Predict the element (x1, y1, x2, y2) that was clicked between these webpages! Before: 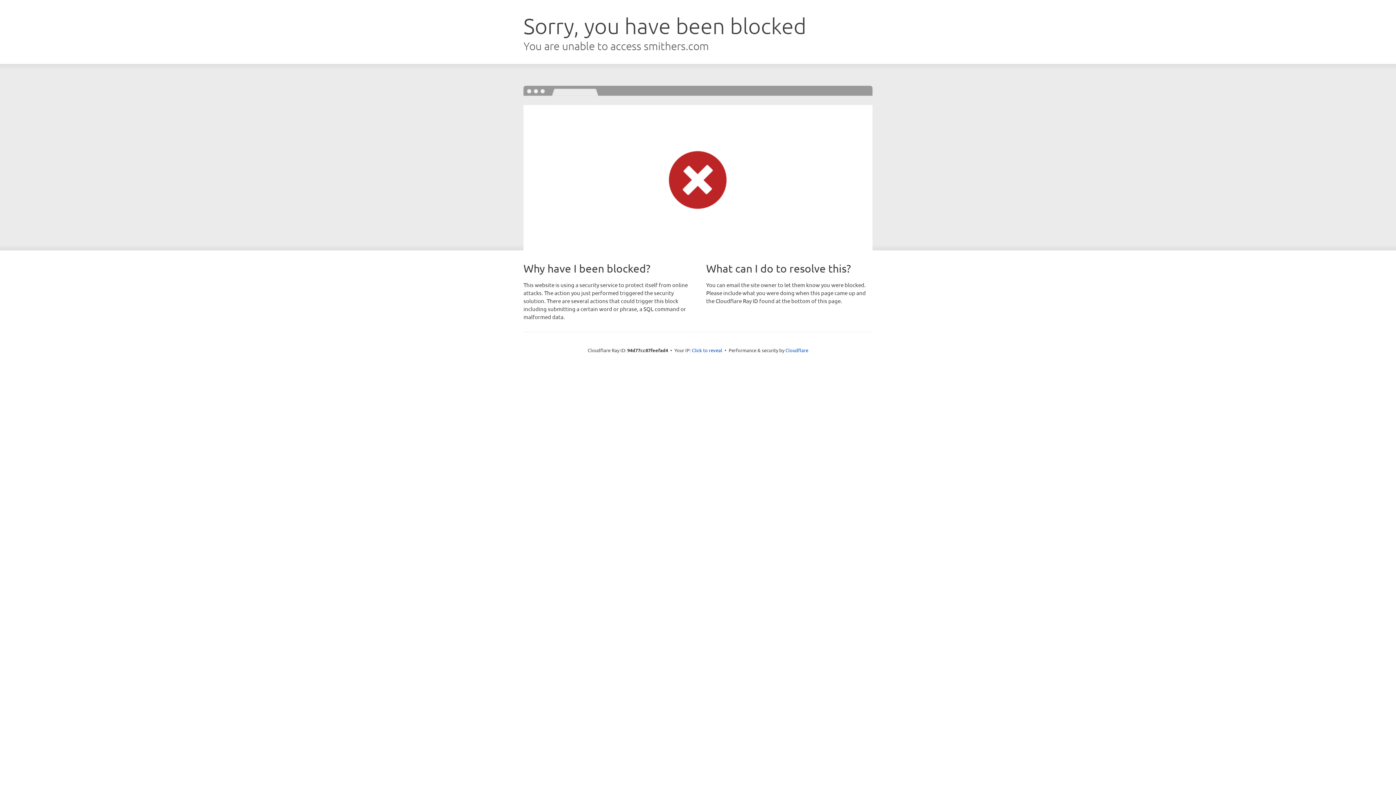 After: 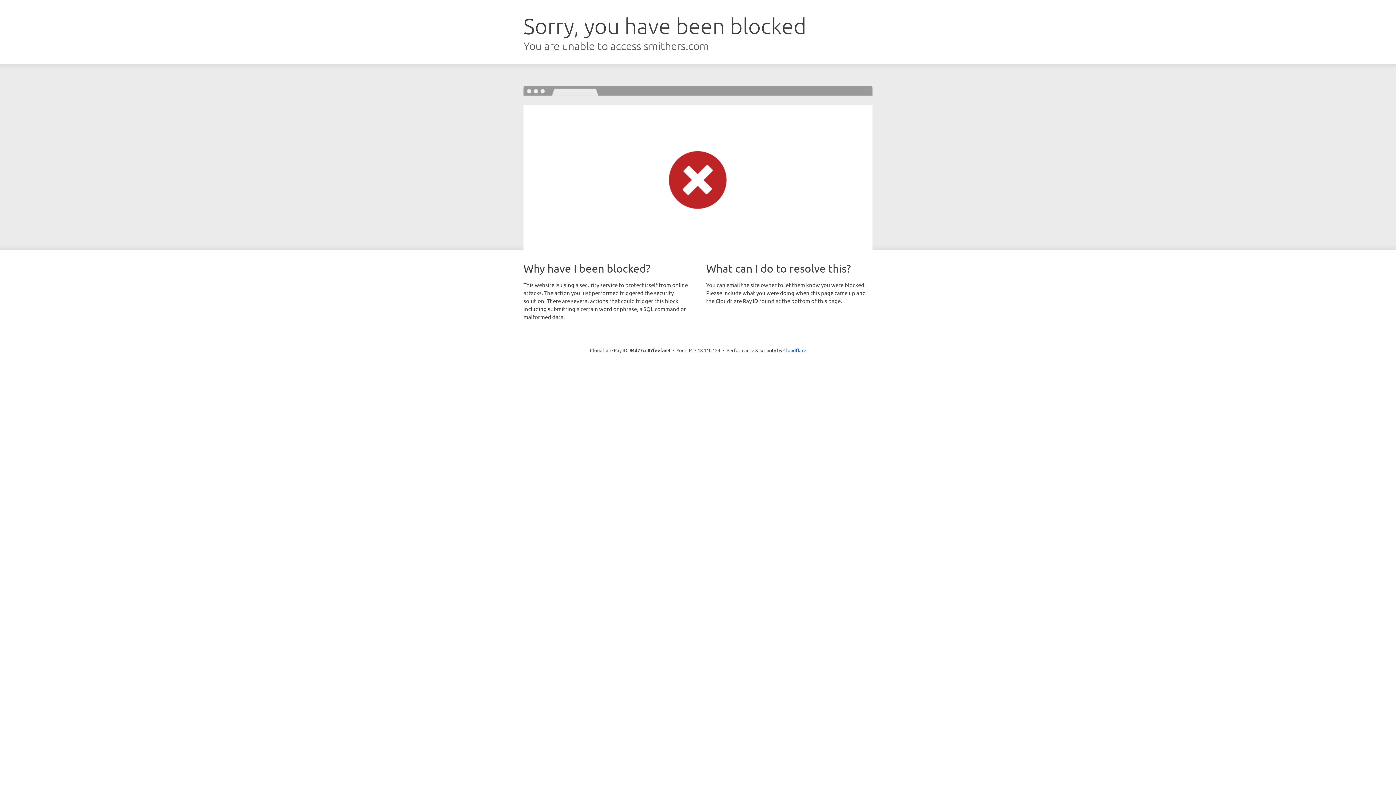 Action: label: Click to reveal bbox: (692, 346, 722, 353)